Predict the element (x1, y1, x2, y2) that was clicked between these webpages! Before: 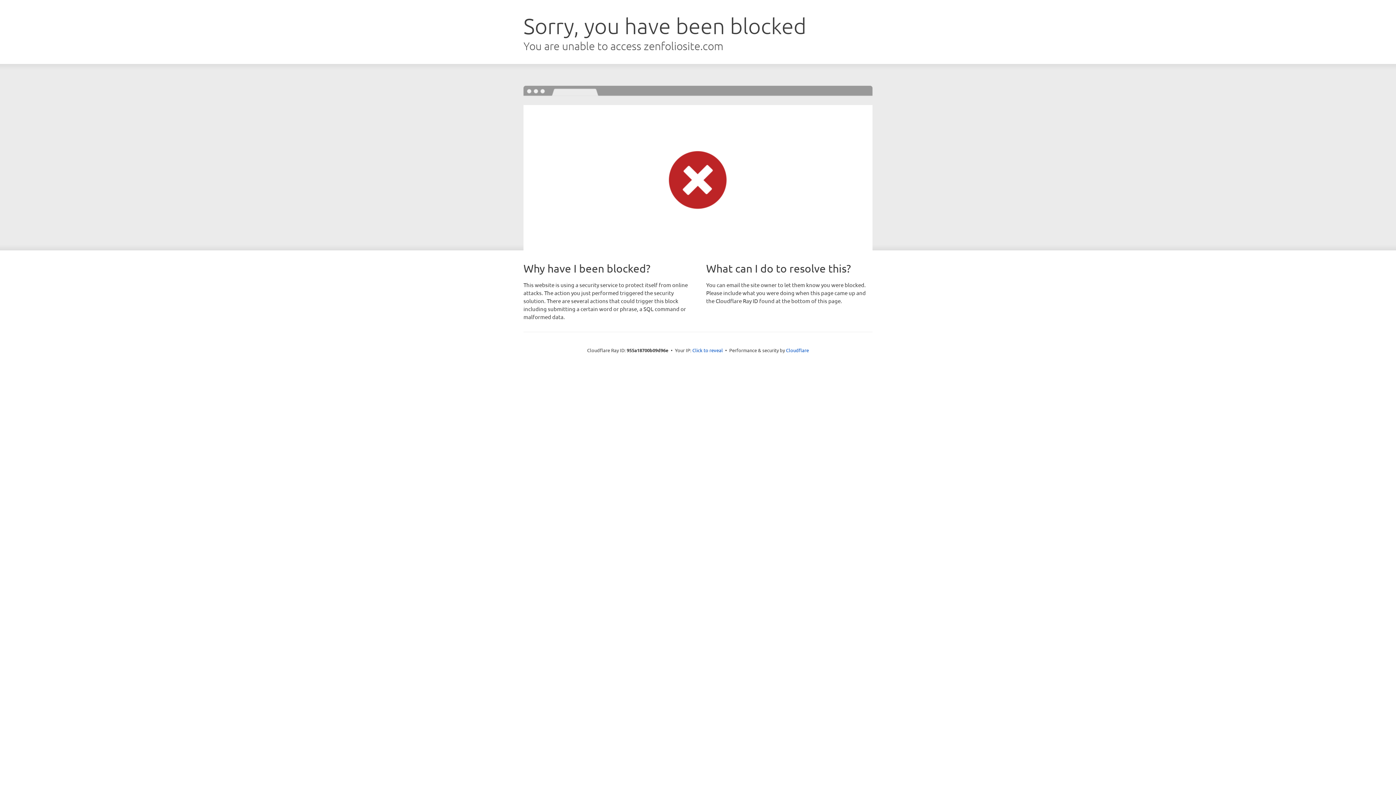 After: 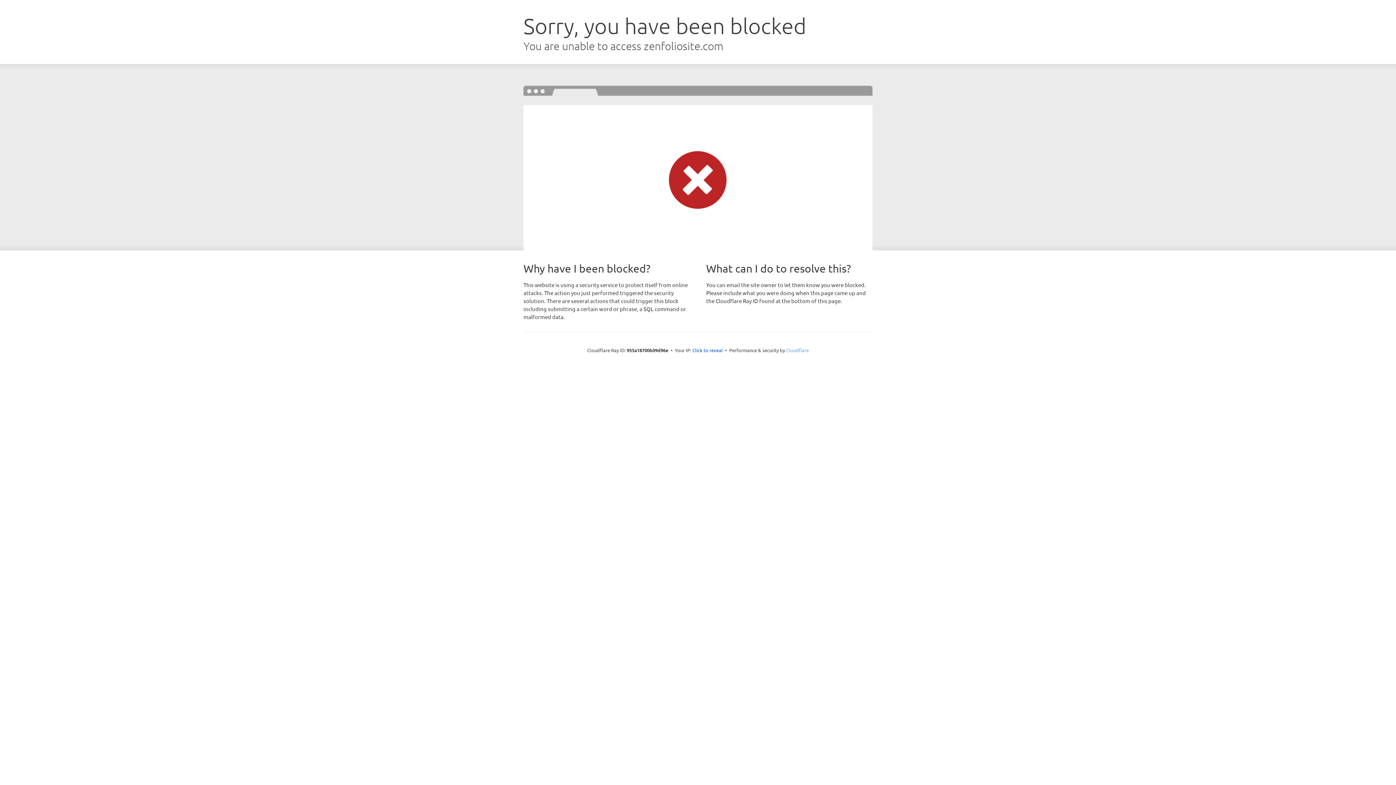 Action: bbox: (786, 347, 809, 353) label: Cloudflare